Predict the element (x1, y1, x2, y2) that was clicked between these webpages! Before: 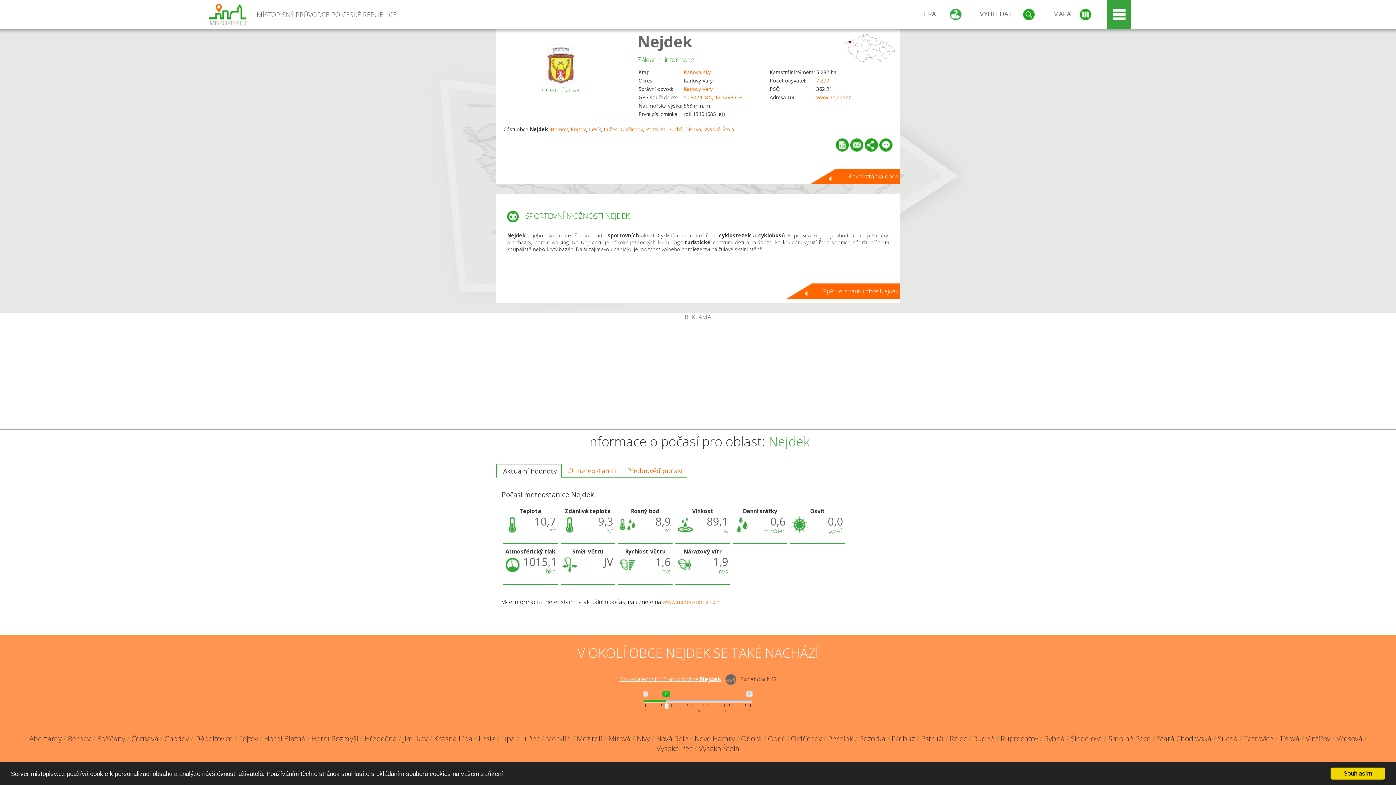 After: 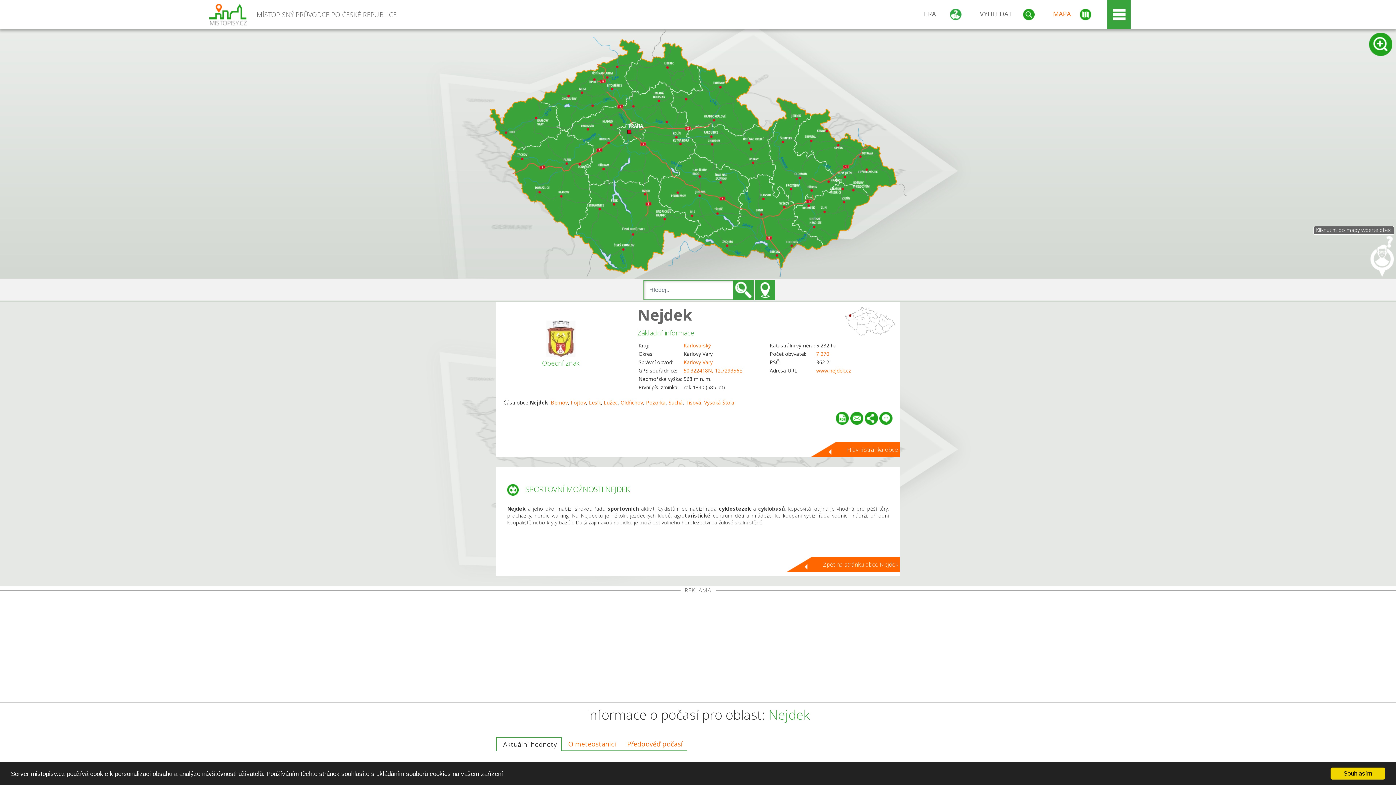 Action: label: MAPA bbox: (1051, 0, 1091, 29)